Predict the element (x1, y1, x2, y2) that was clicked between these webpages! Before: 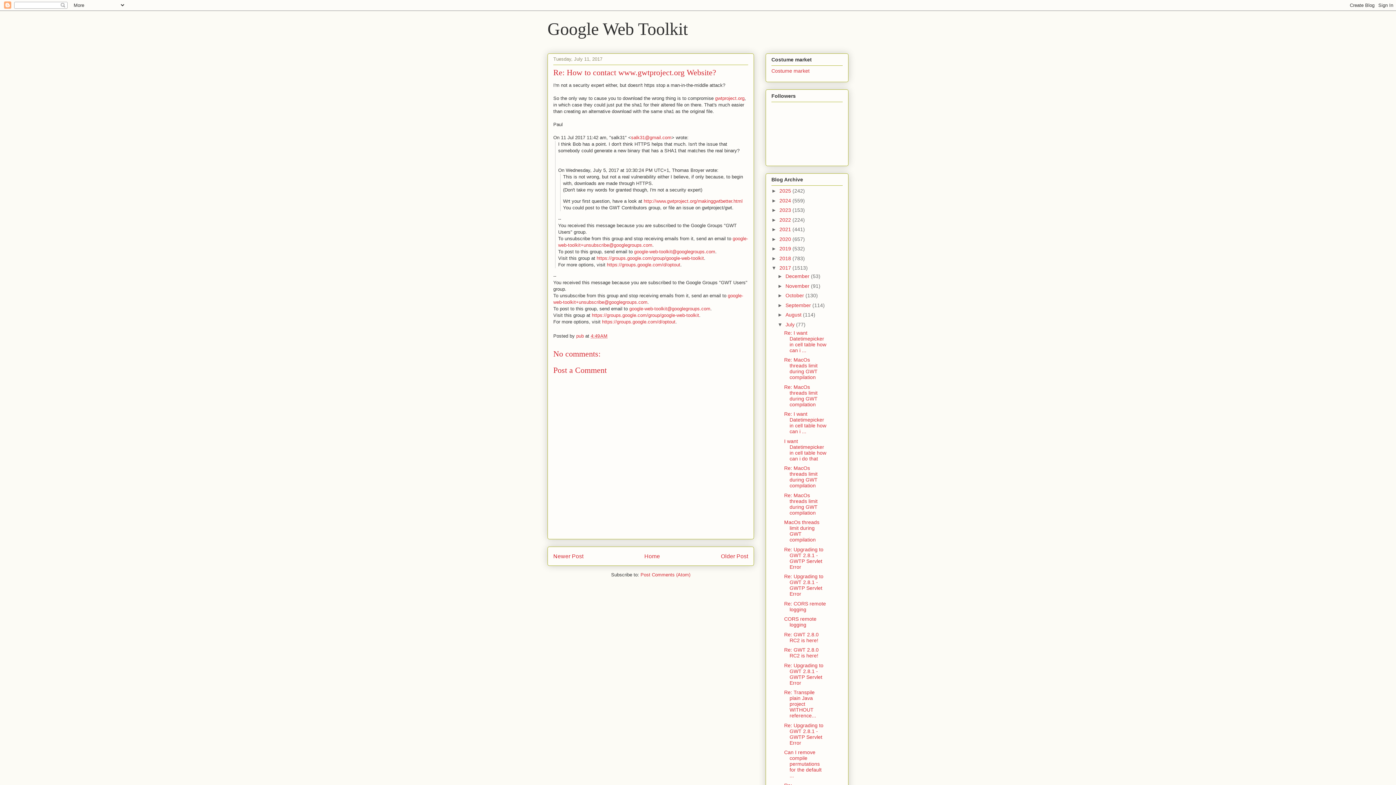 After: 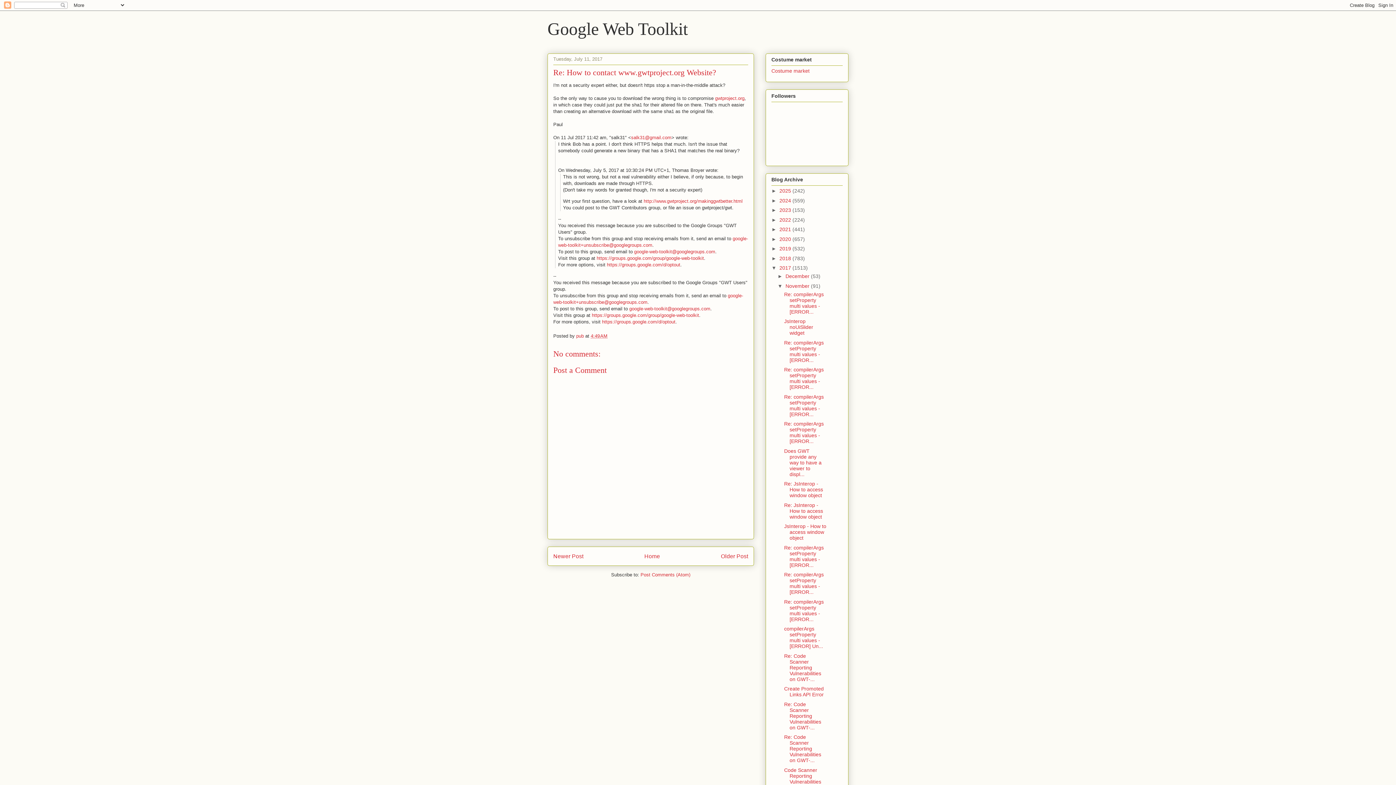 Action: bbox: (777, 283, 785, 288) label: ►  